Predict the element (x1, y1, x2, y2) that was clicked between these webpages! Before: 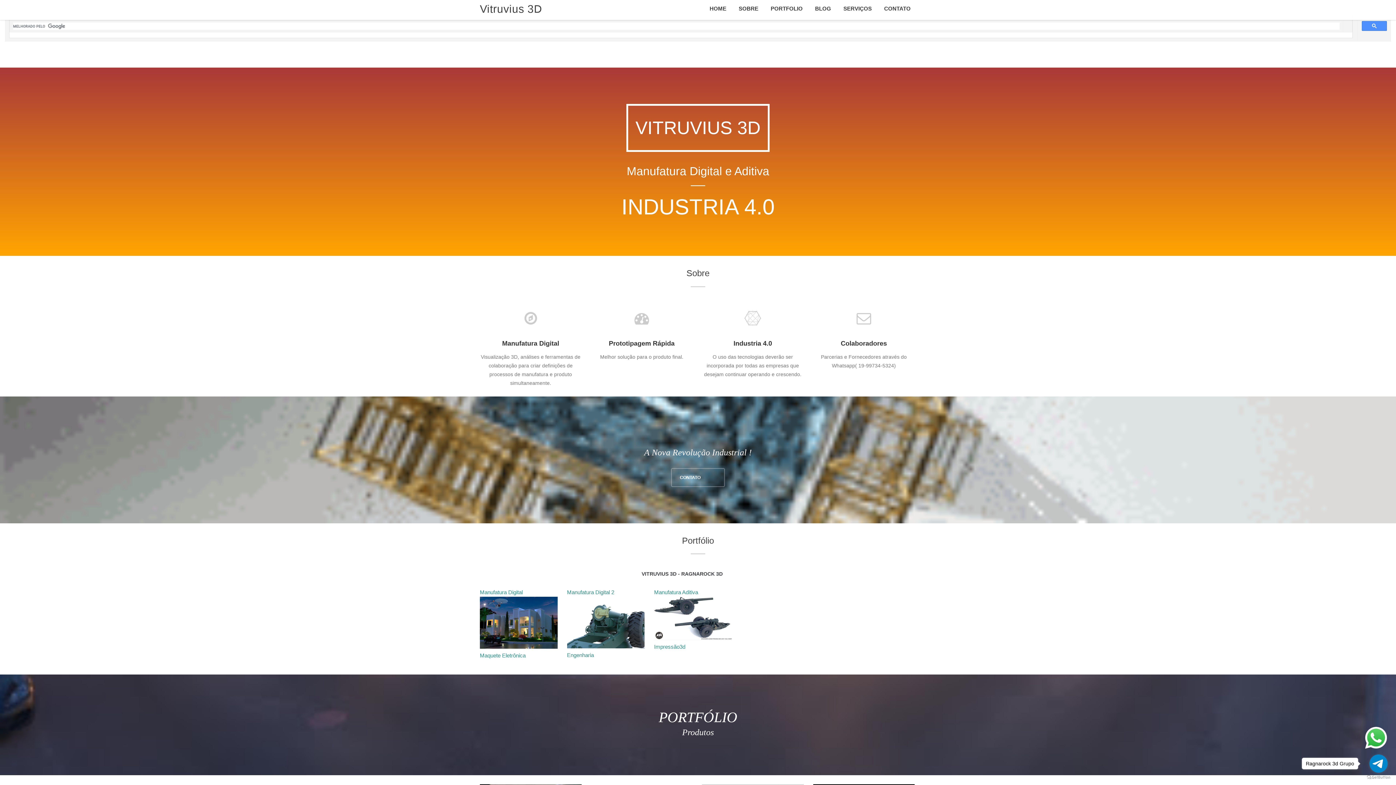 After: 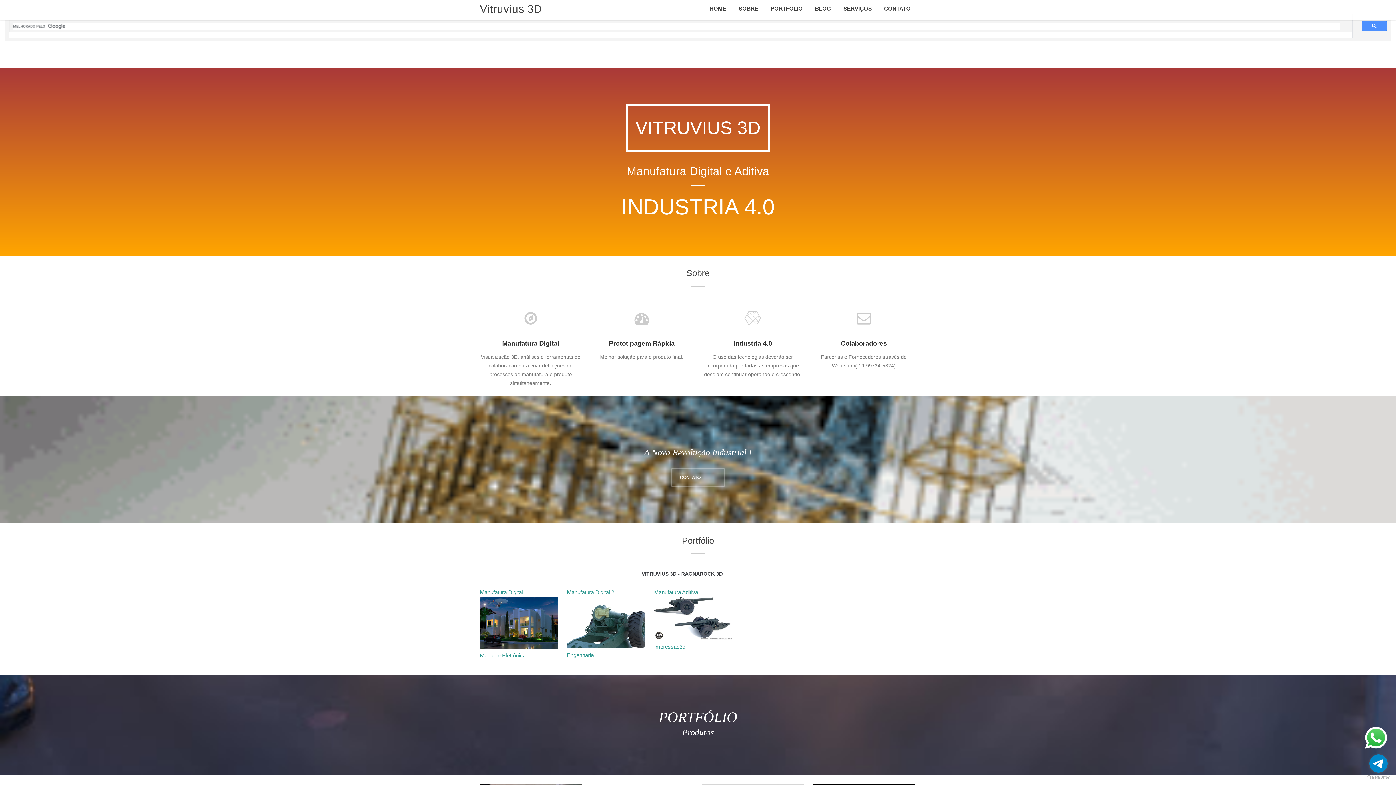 Action: bbox: (1369, 754, 1388, 773) label: Go to telegram